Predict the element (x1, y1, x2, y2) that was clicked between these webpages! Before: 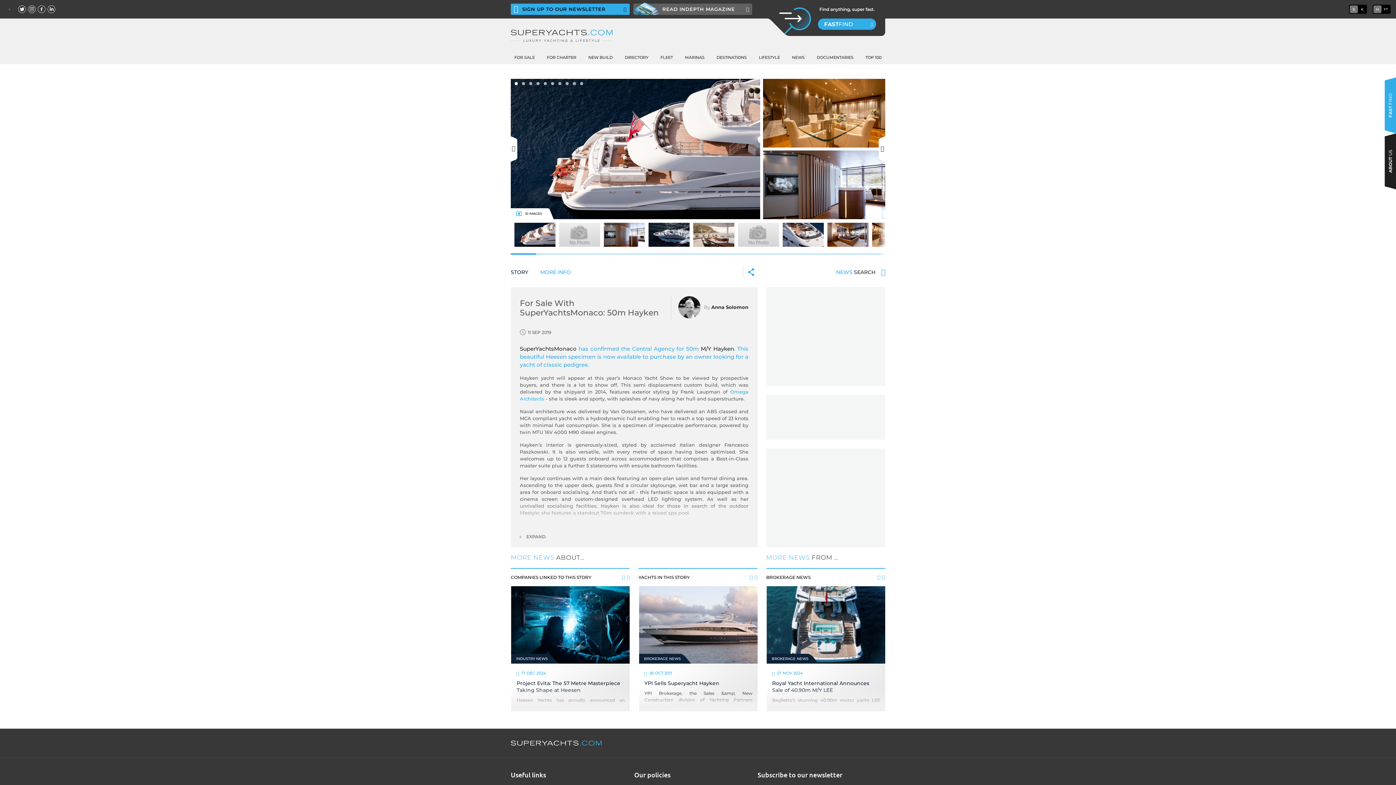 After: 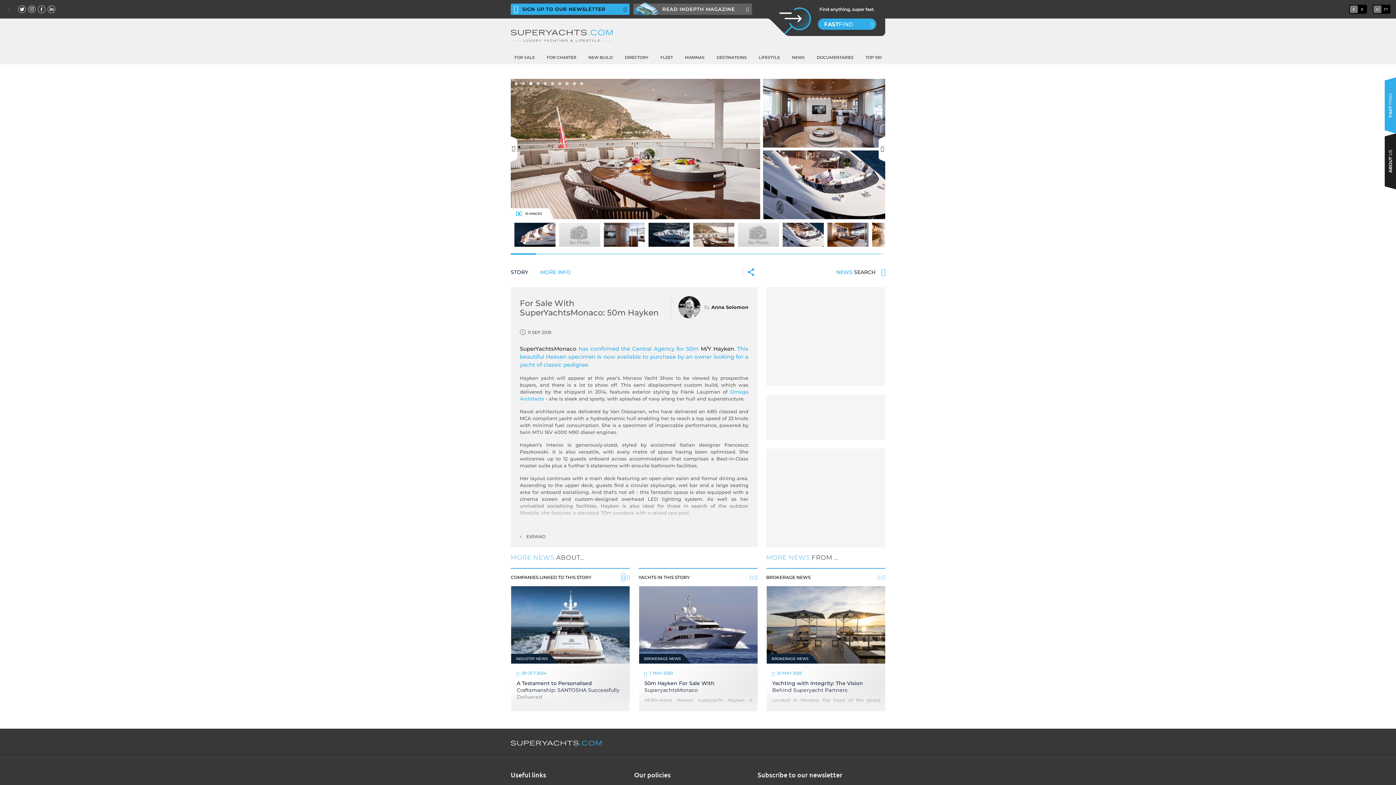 Action: bbox: (622, 574, 625, 581)